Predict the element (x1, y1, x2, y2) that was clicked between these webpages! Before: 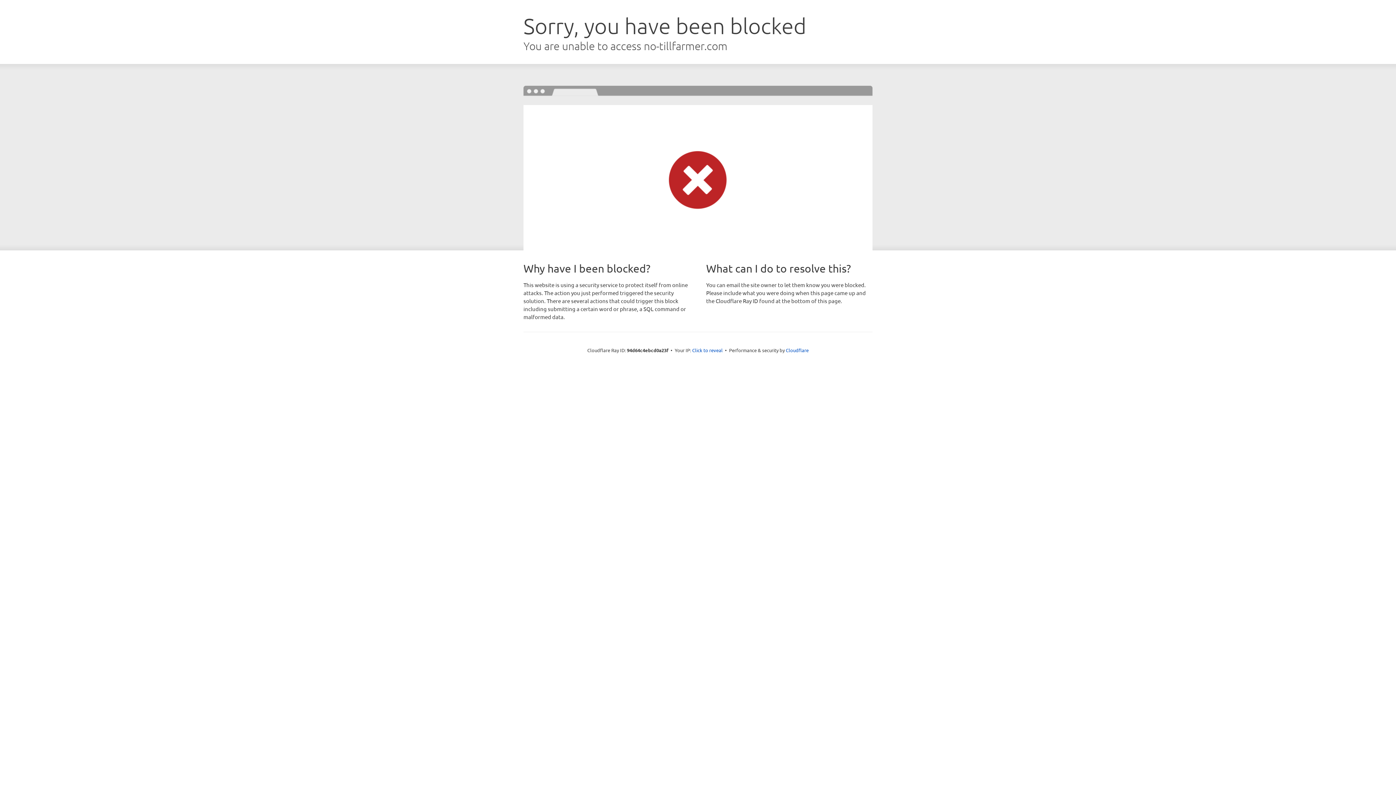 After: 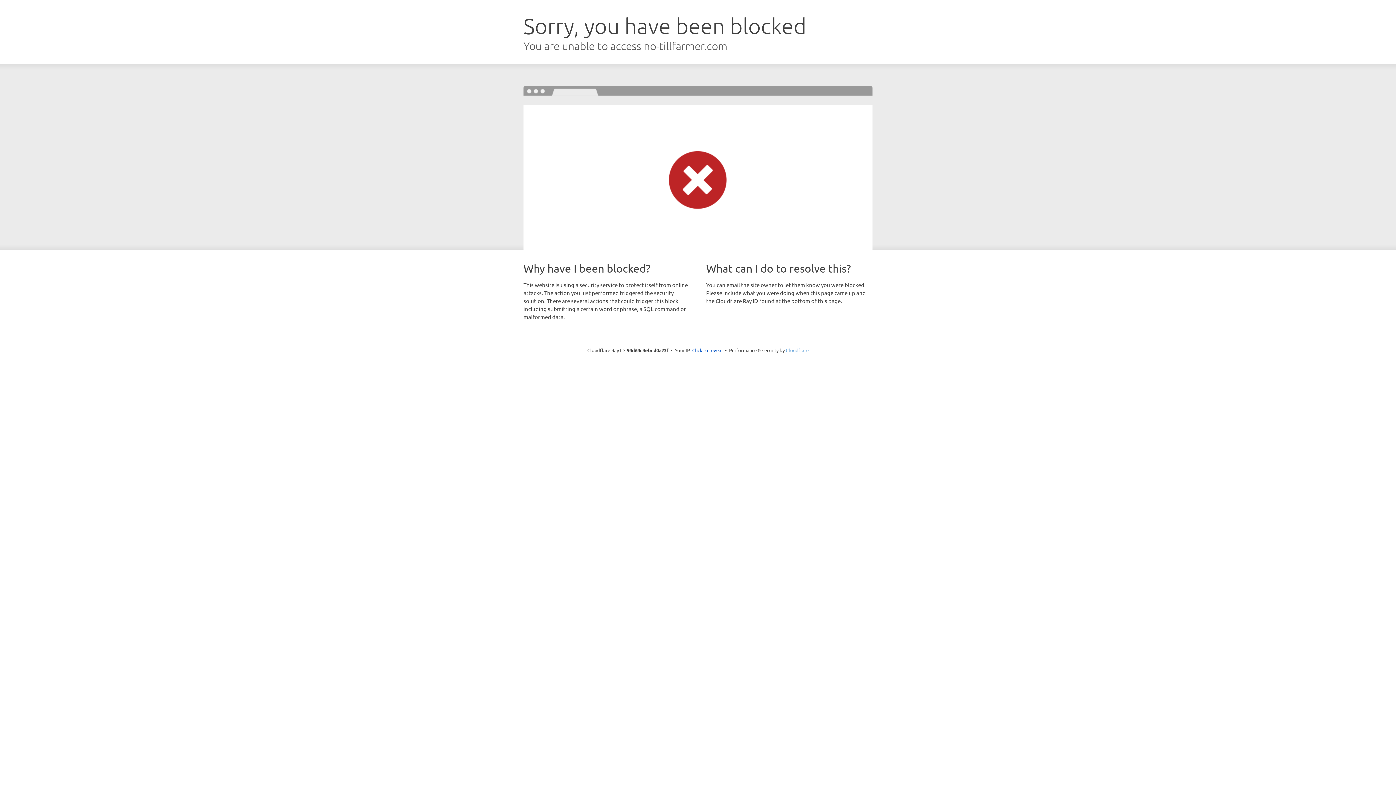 Action: bbox: (786, 347, 808, 353) label: Cloudflare